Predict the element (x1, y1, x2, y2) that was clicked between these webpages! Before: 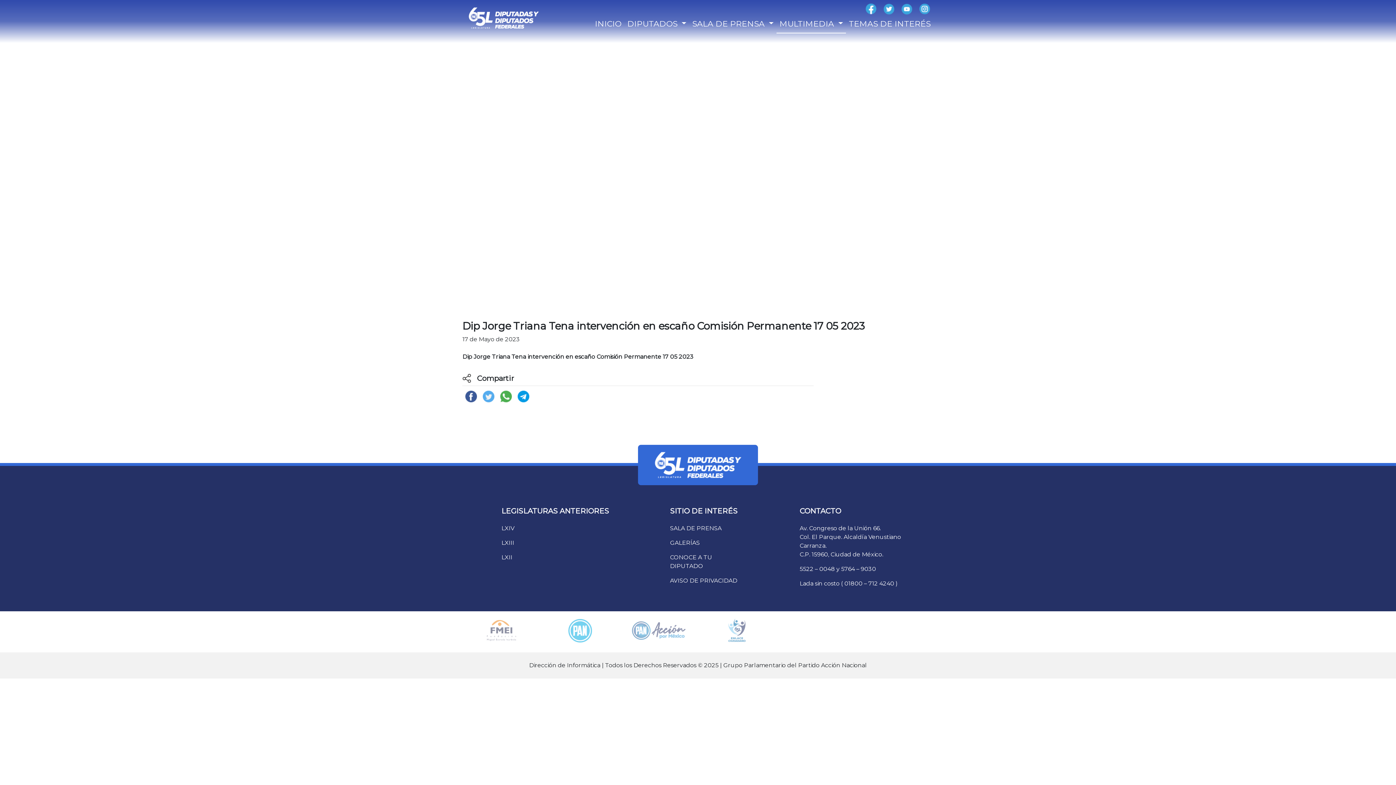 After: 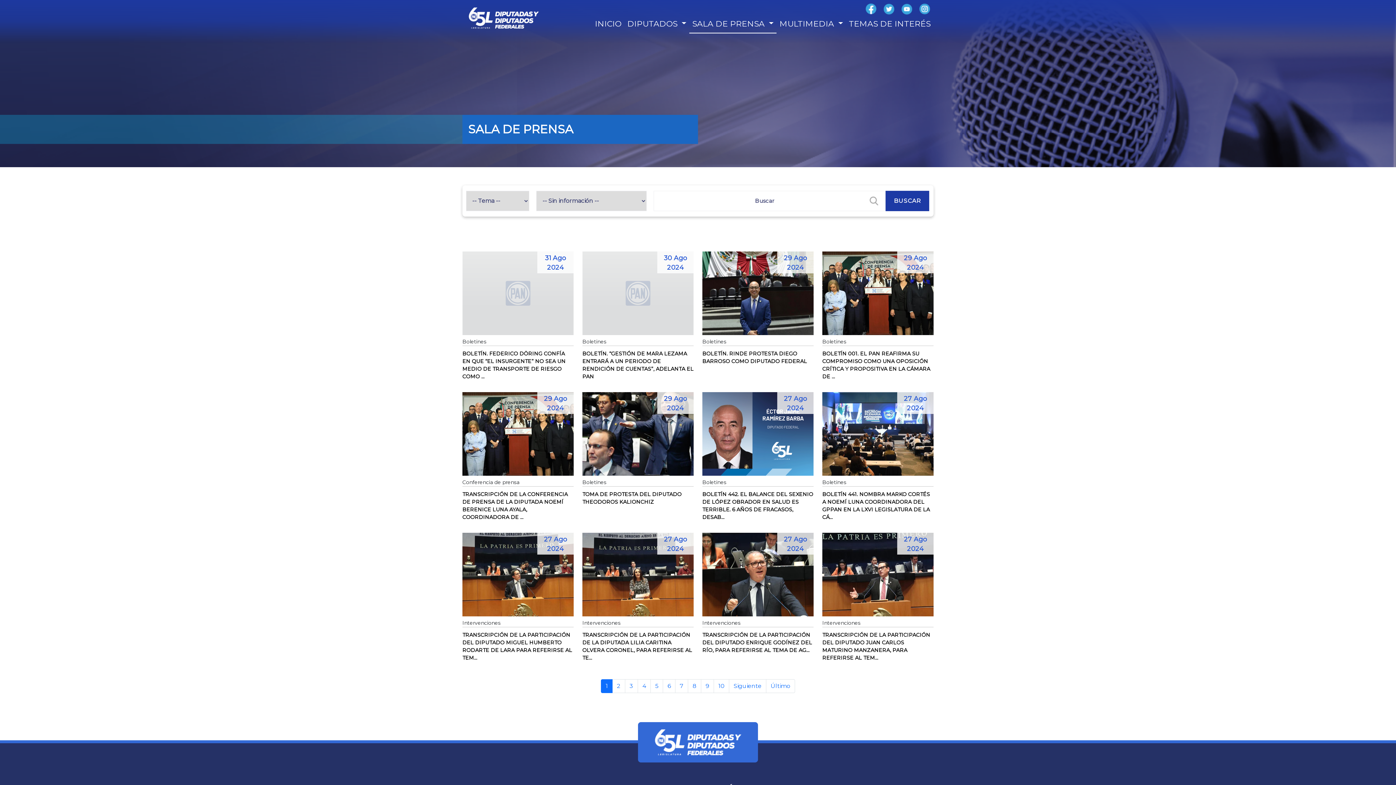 Action: bbox: (670, 525, 721, 532) label: SALA DE PRENSA